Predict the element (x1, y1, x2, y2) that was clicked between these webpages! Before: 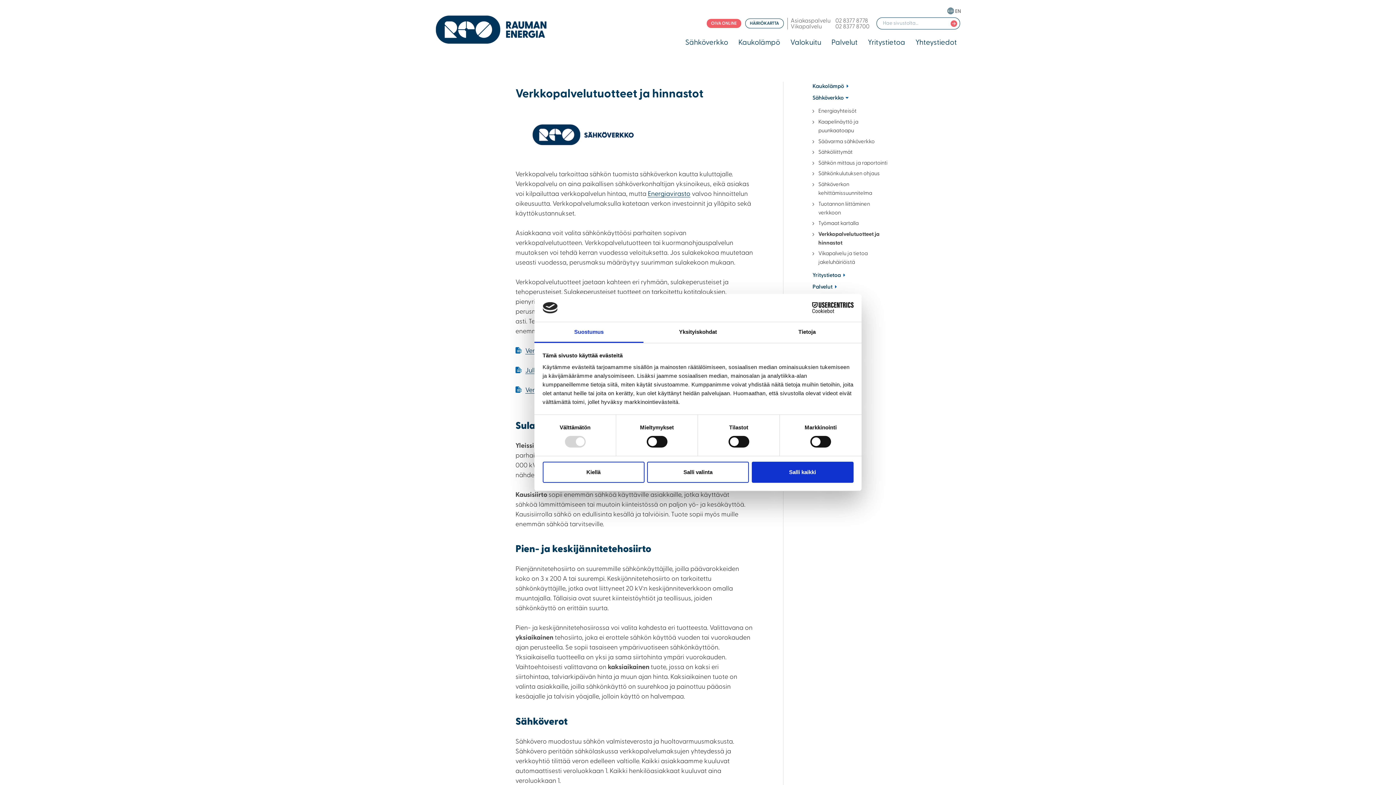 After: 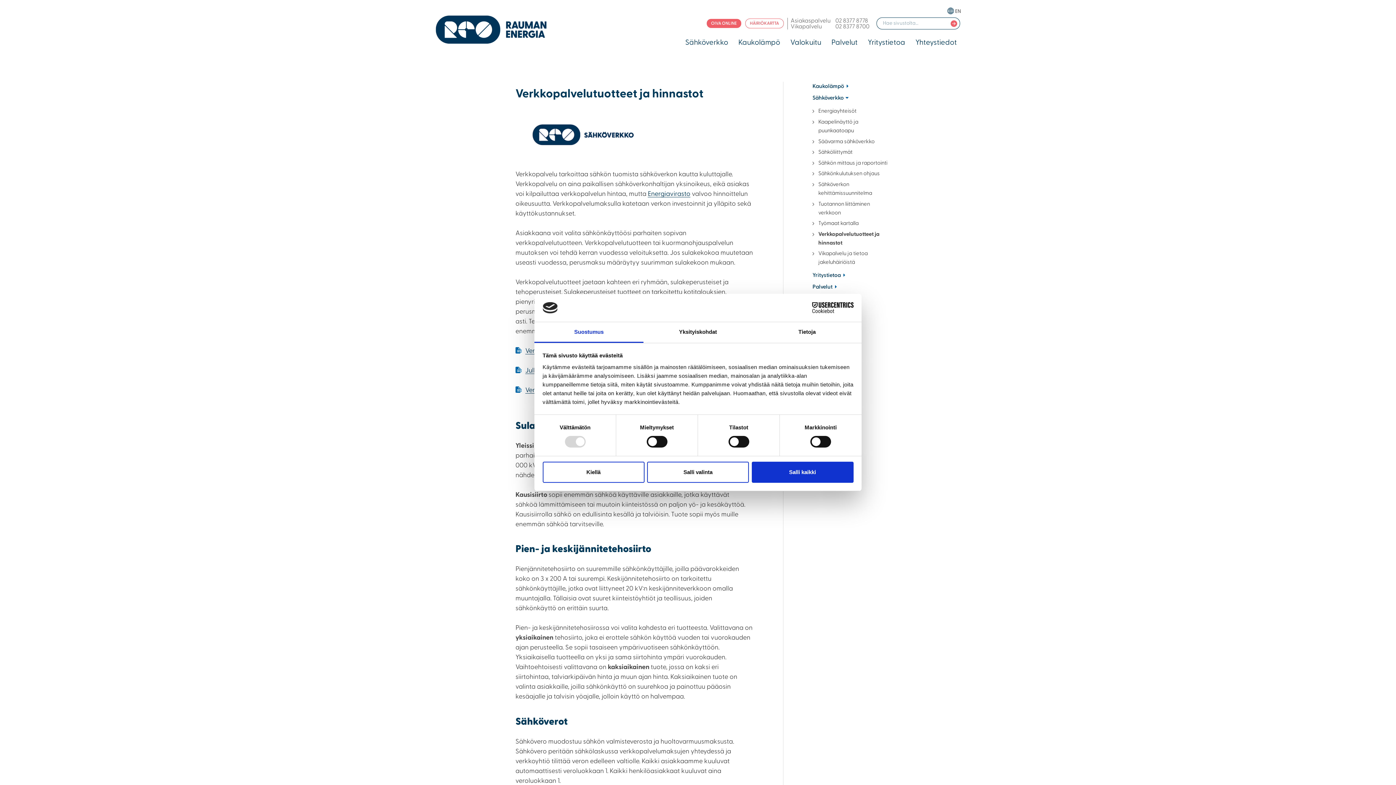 Action: bbox: (745, 18, 783, 28) label: HÄIRIÖKARTTA